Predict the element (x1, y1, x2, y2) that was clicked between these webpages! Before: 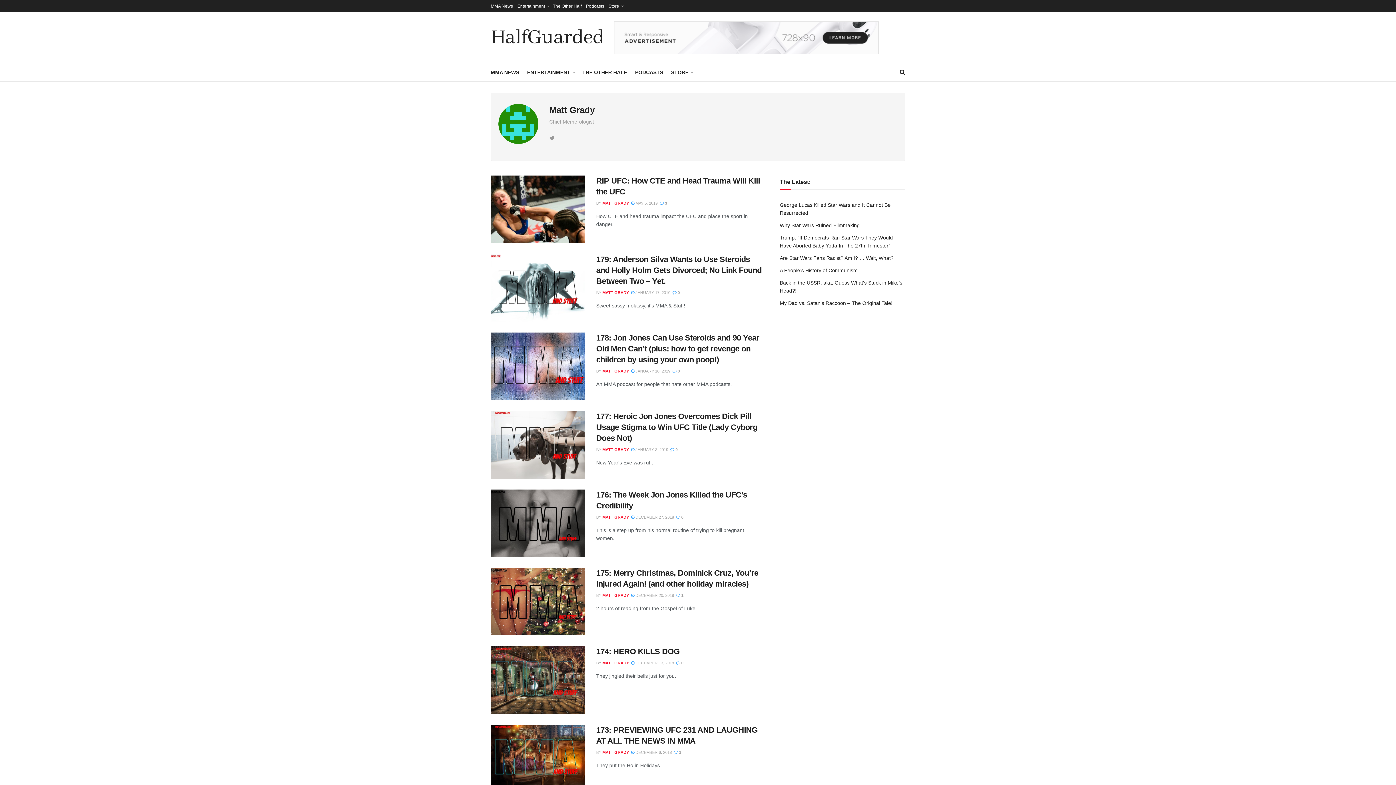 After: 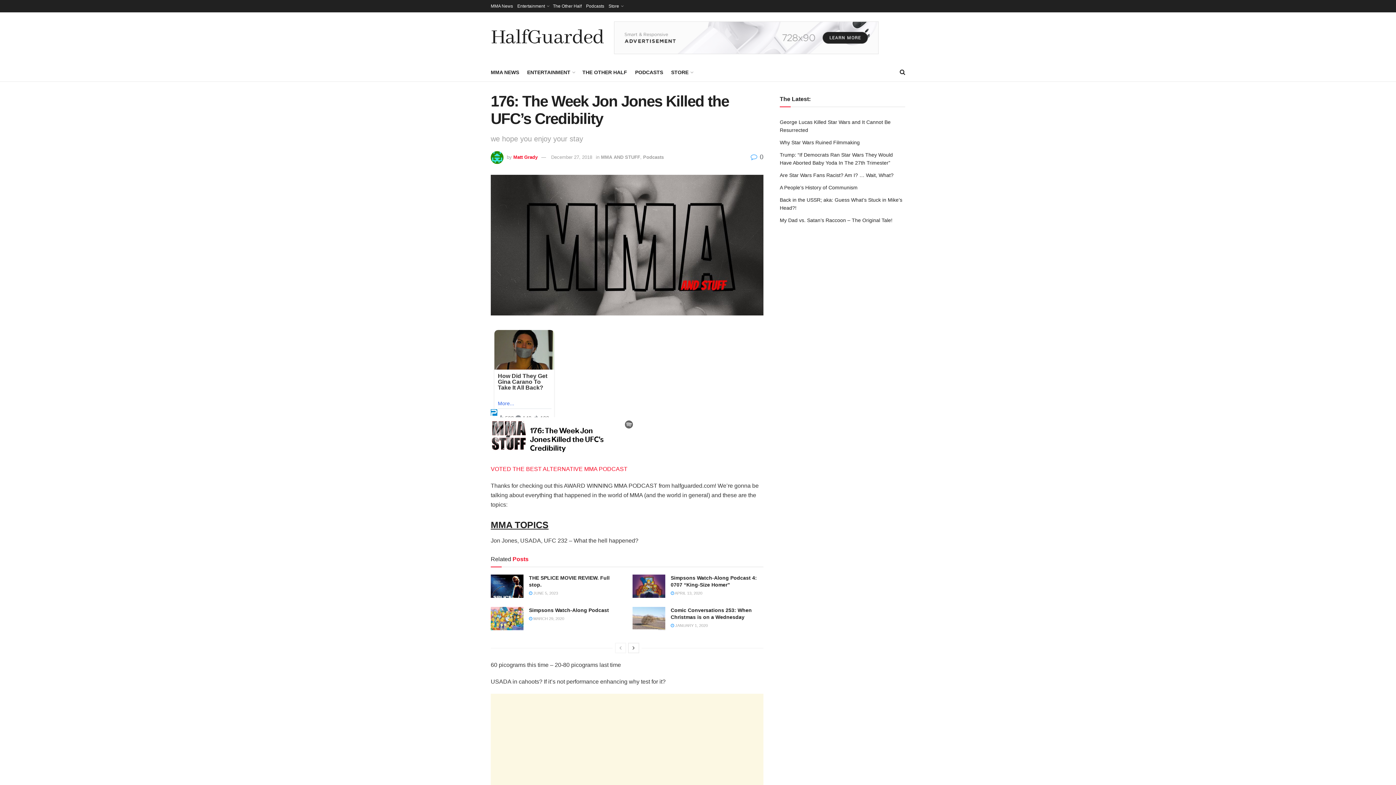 Action: bbox: (631, 515, 674, 519) label:  DECEMBER 27, 2018